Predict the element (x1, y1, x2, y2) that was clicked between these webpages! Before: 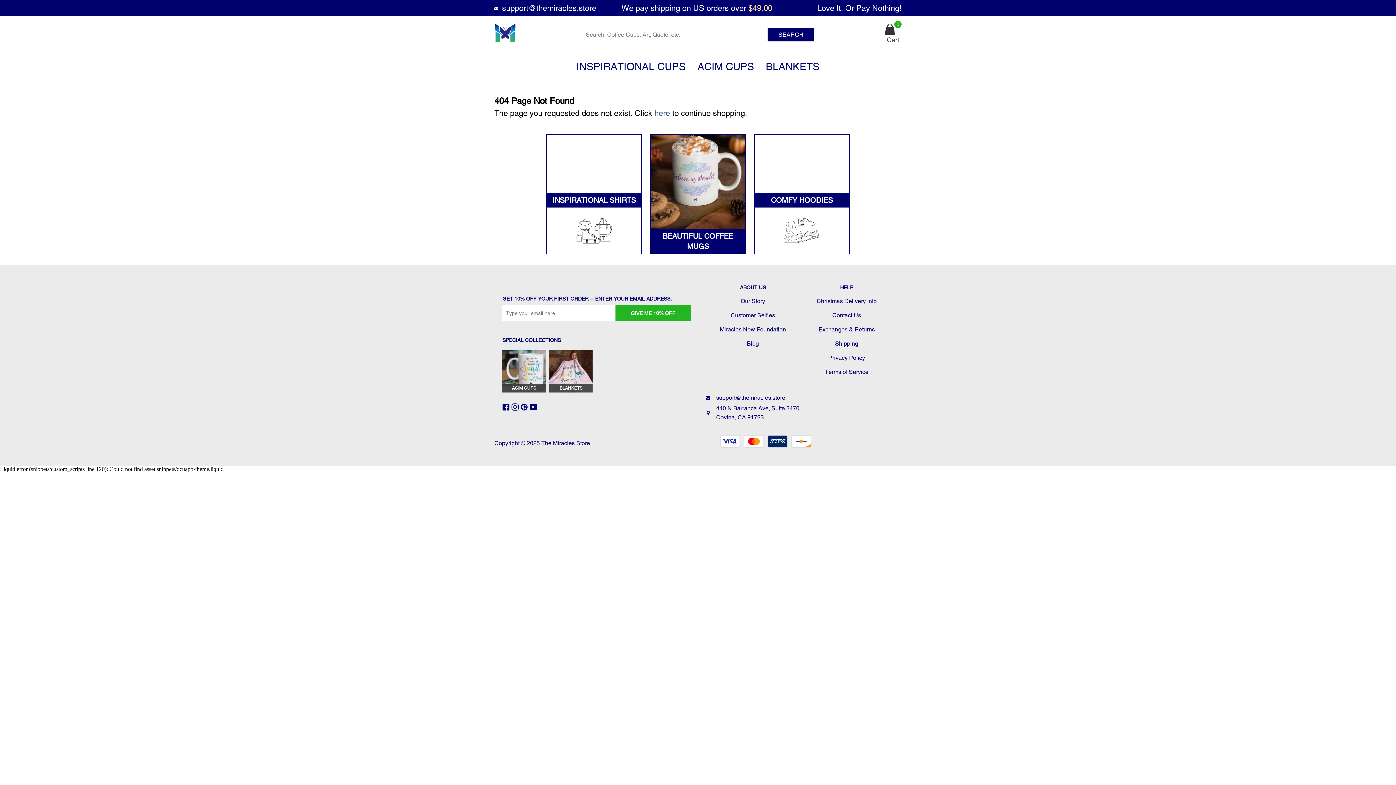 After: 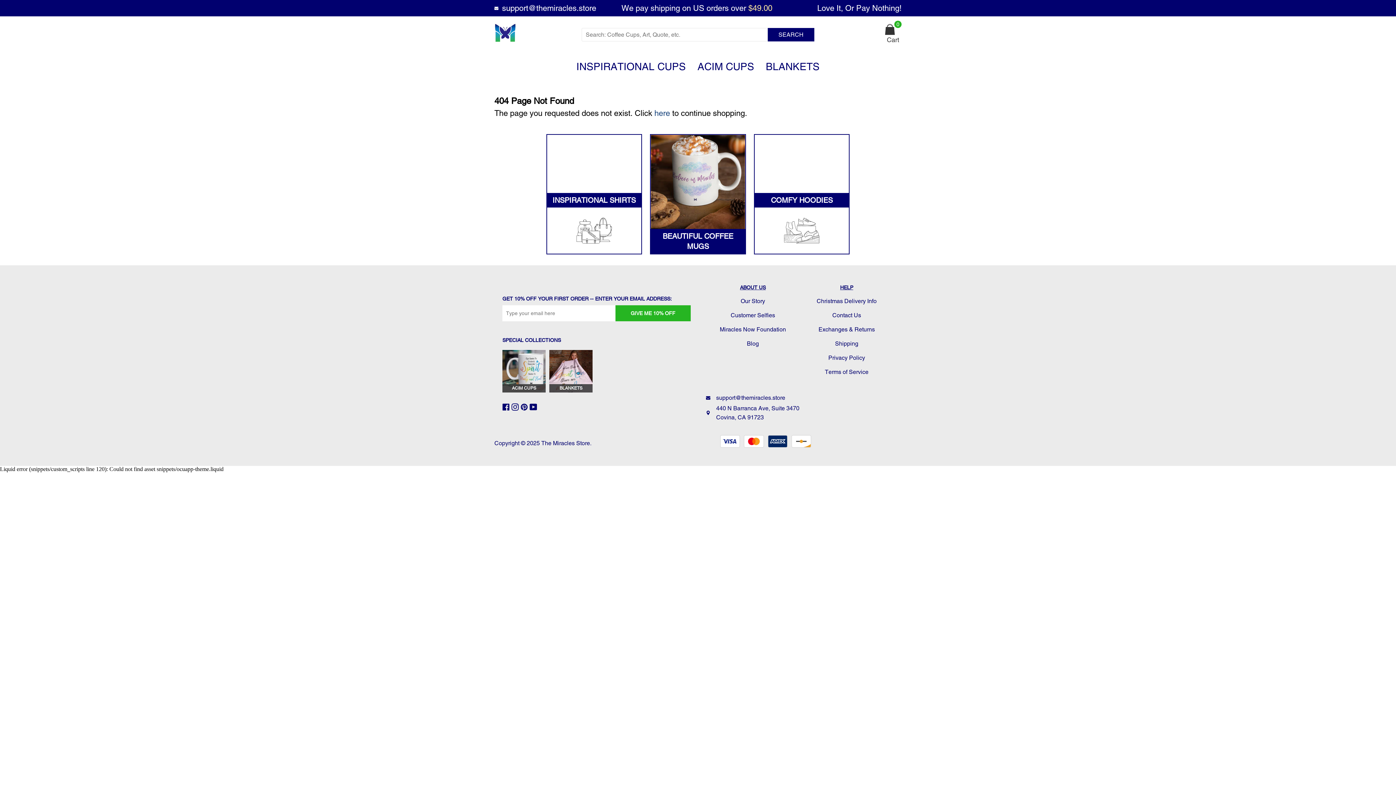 Action: bbox: (511, 403, 520, 410) label: ftr-social-1571679896984